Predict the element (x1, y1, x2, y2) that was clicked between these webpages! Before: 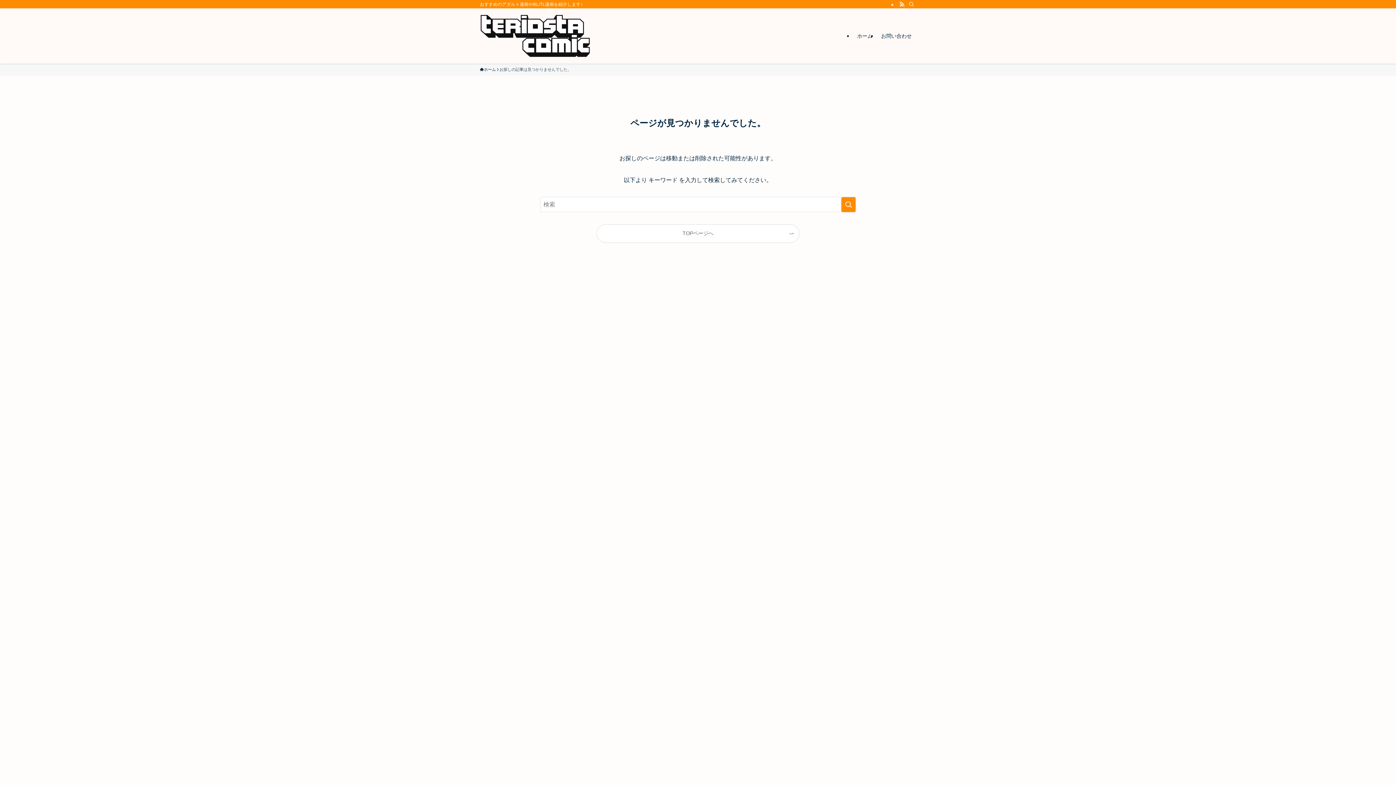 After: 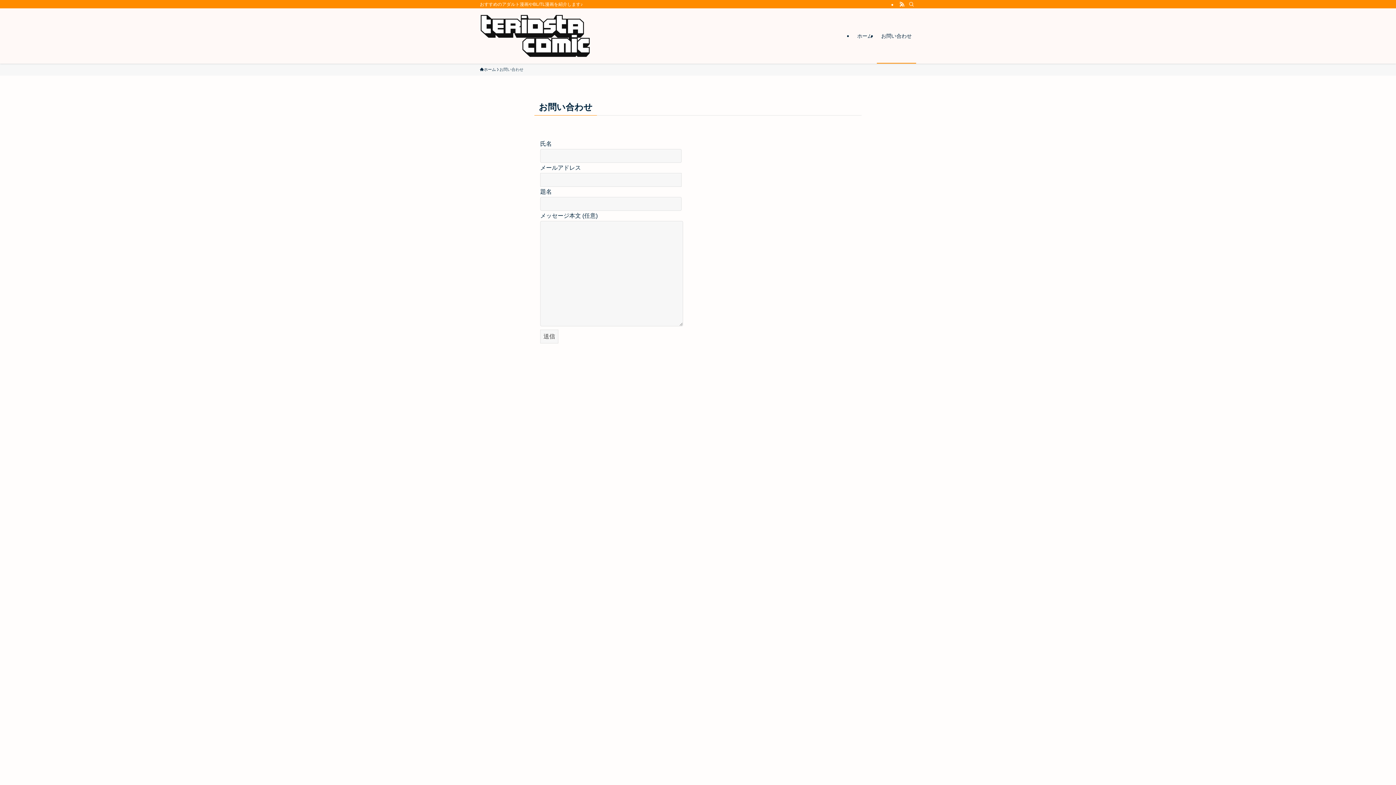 Action: label: お問い合わせ bbox: (877, 8, 916, 63)